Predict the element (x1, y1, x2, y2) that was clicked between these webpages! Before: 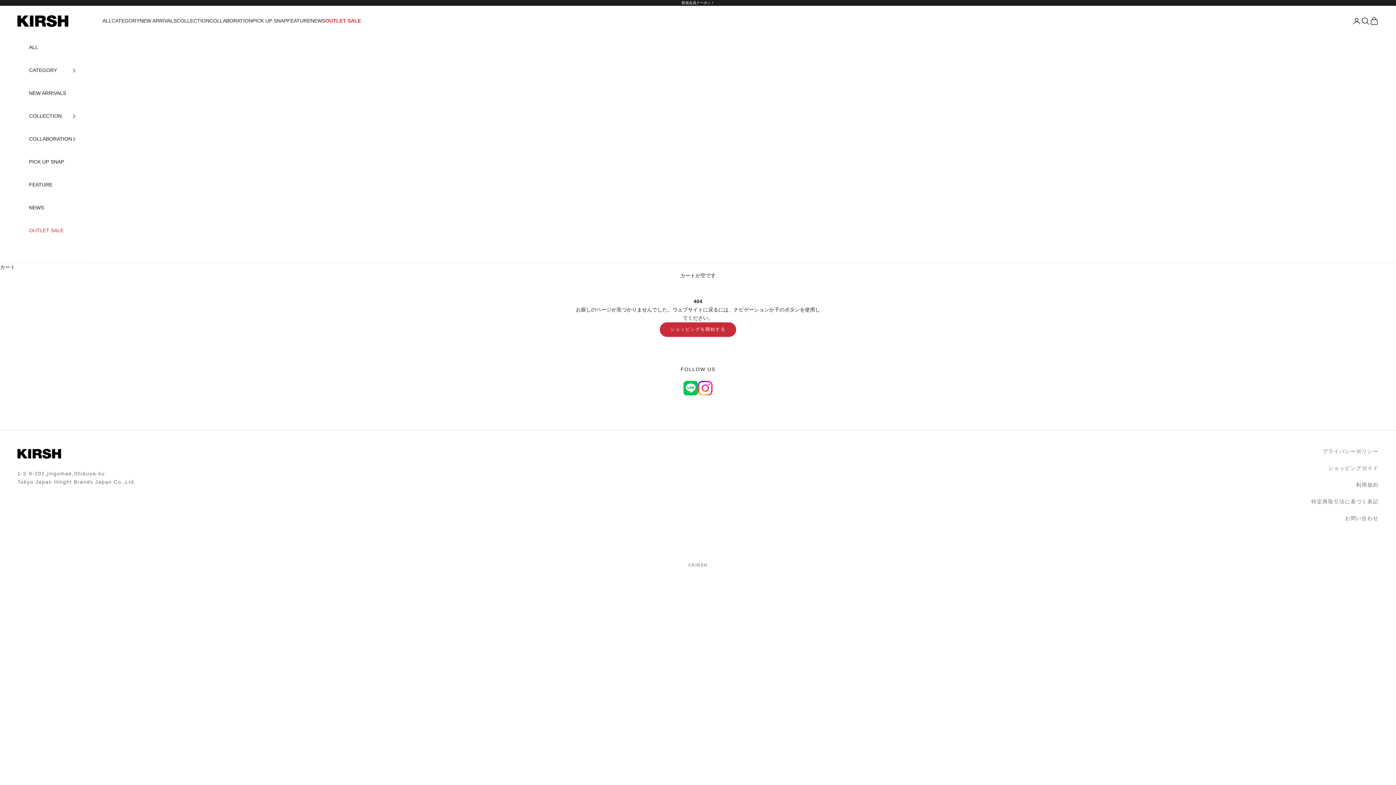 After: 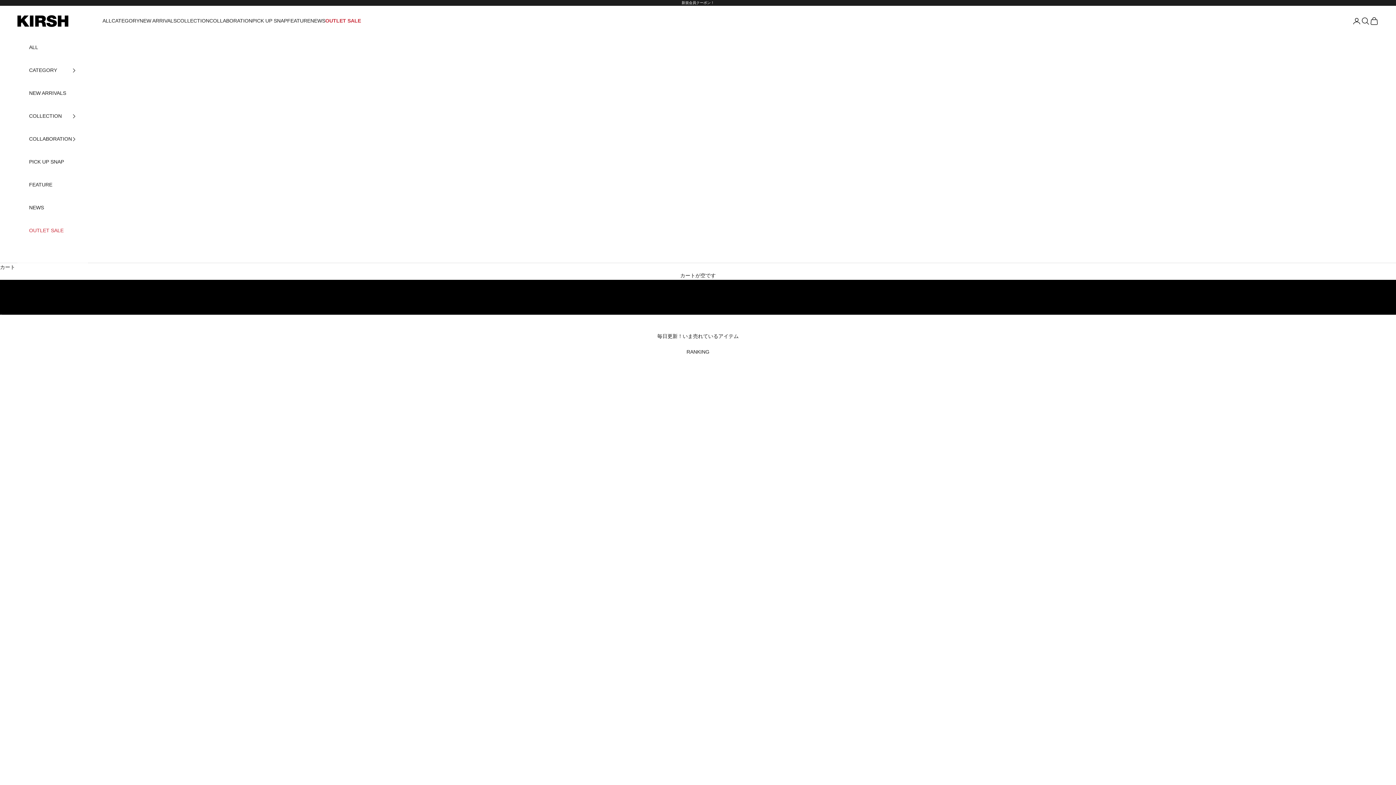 Action: label: Hilight Brands Japan株式会社 bbox: (17, 15, 68, 26)